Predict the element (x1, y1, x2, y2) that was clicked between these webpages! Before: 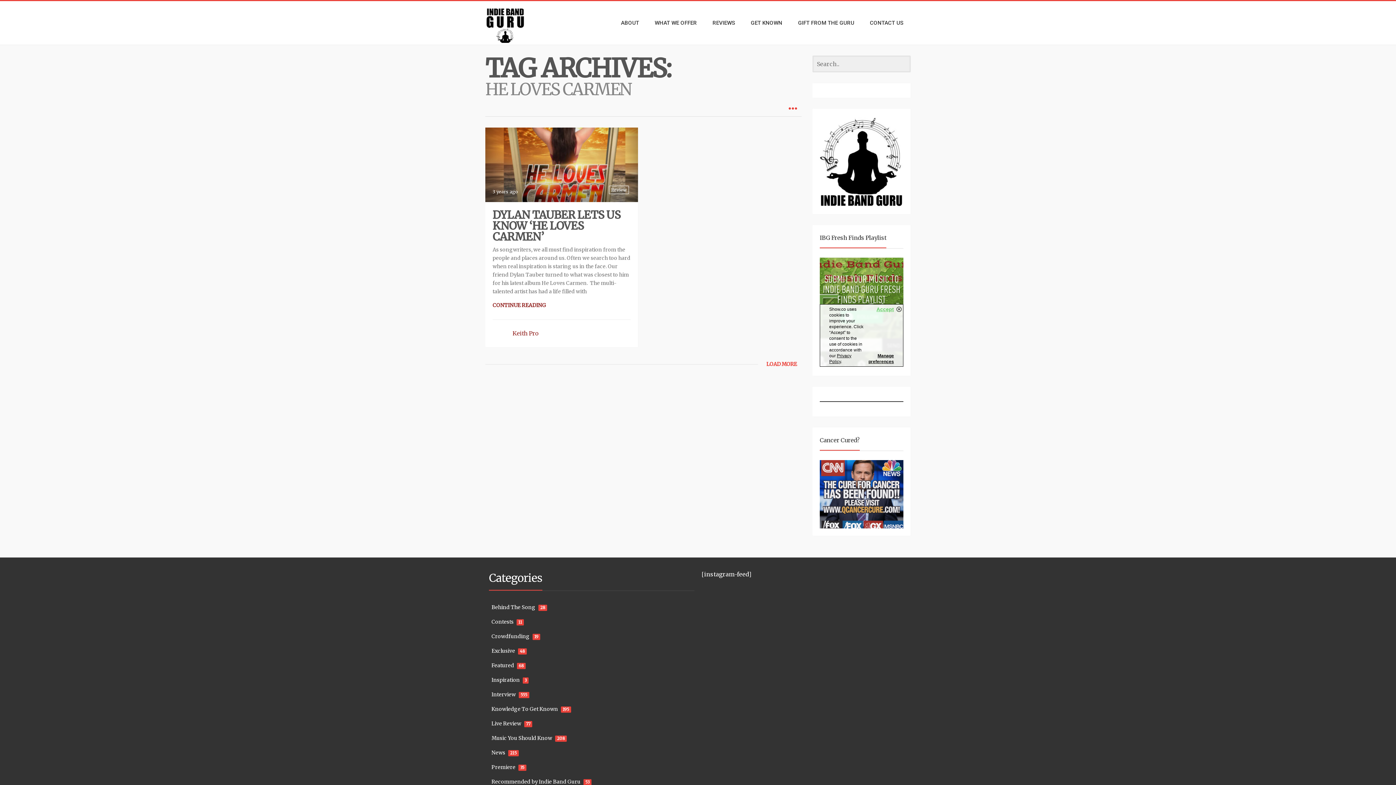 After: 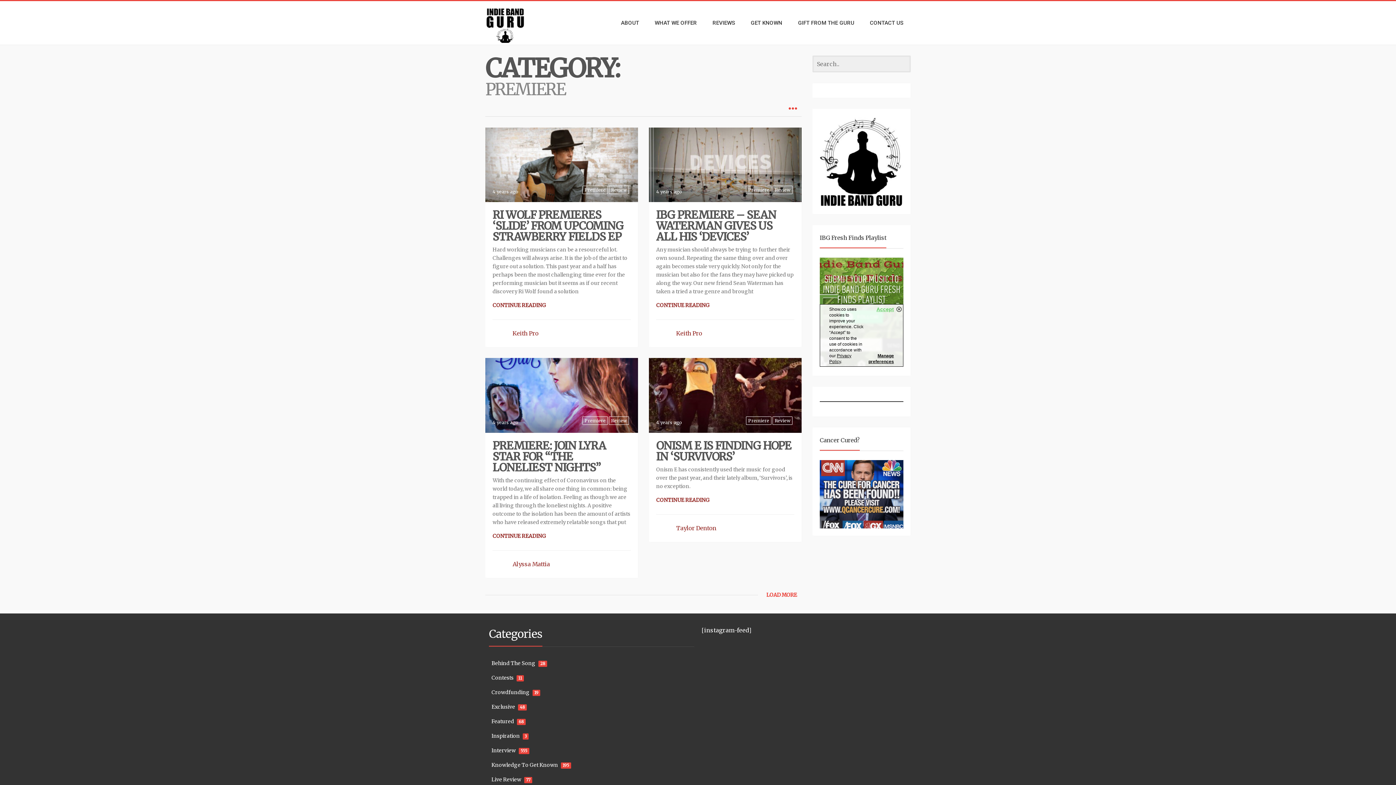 Action: bbox: (491, 764, 515, 771) label: Premiere